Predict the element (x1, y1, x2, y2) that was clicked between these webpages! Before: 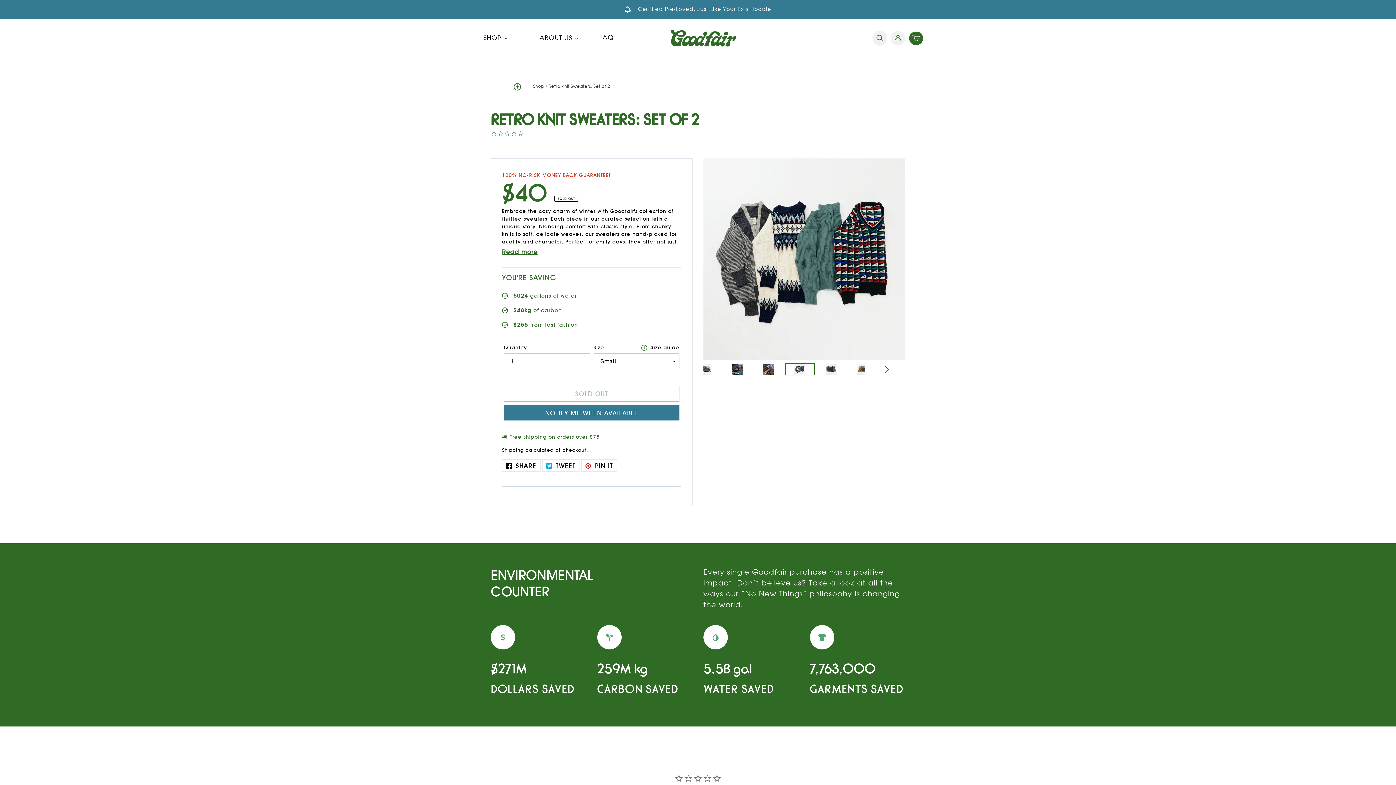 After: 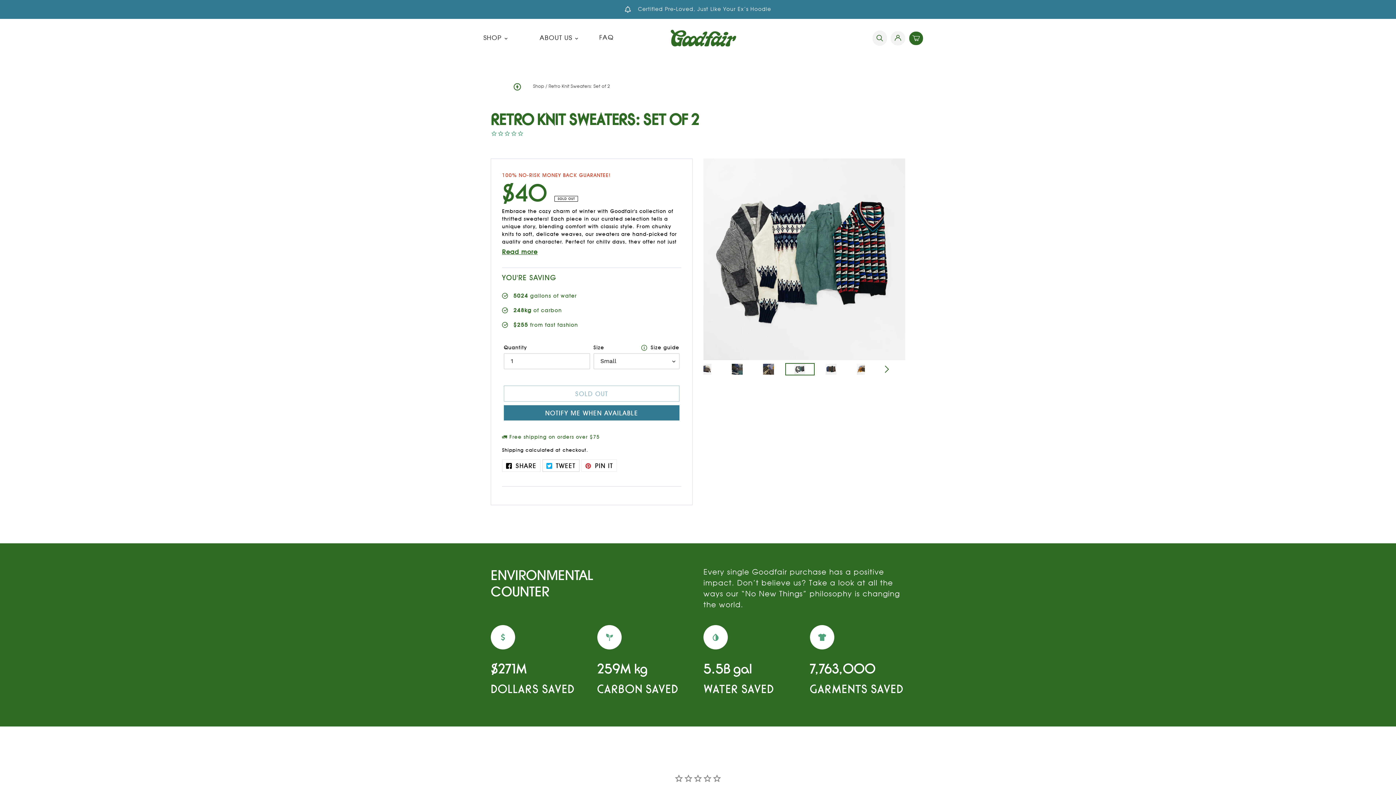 Action: label:  TWEET
TWEET ON TWITTER bbox: (542, 459, 579, 471)